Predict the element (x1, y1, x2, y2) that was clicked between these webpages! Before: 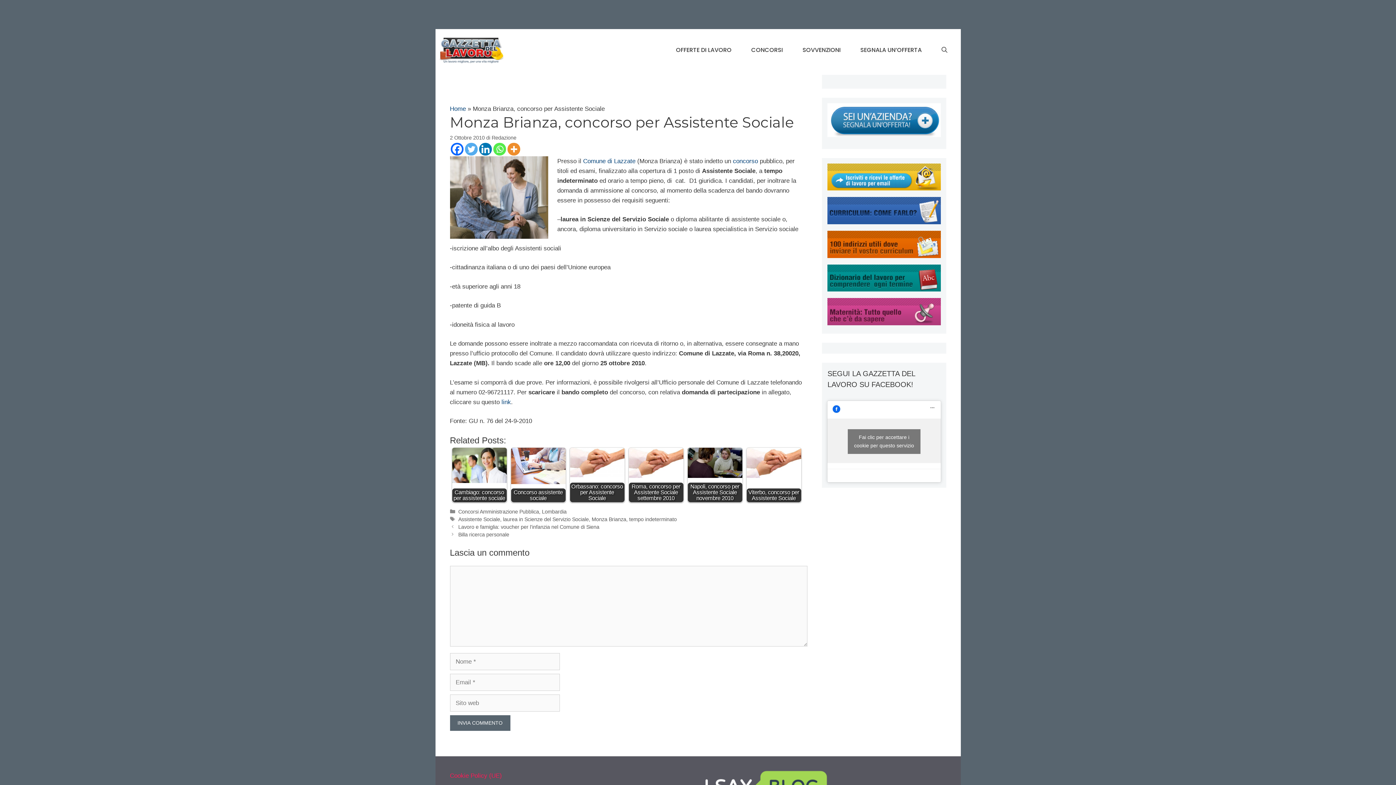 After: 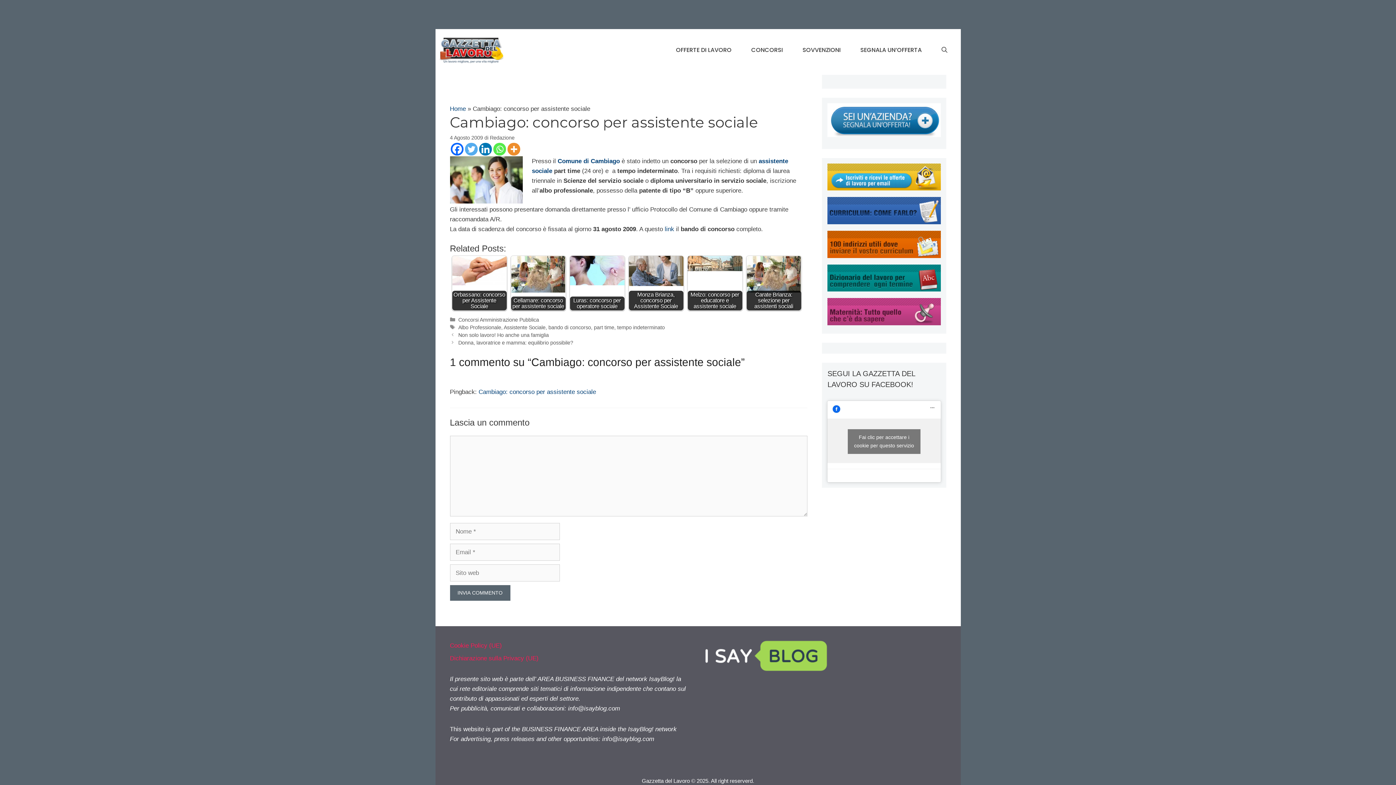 Action: label: Cambiago: concorso per assistente sociale bbox: (452, 447, 506, 502)